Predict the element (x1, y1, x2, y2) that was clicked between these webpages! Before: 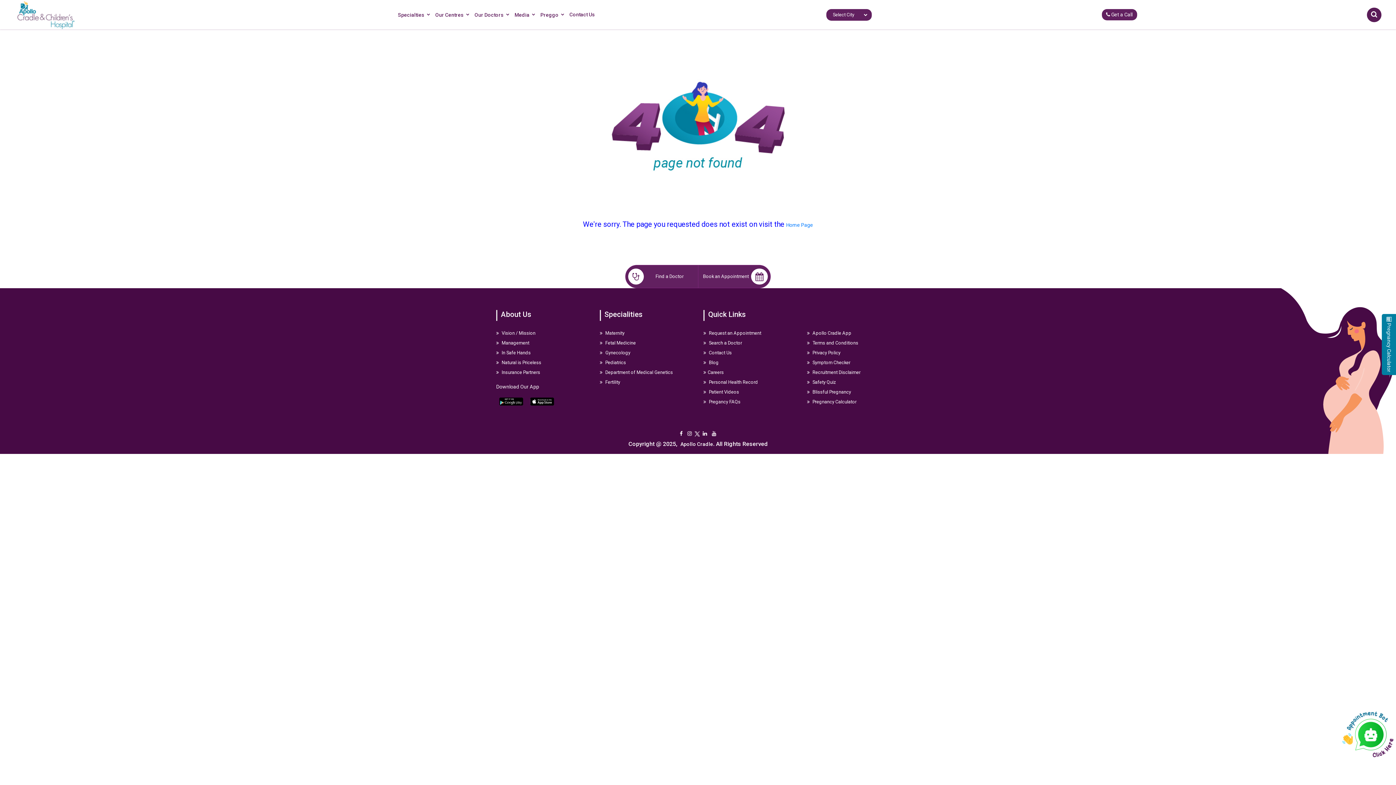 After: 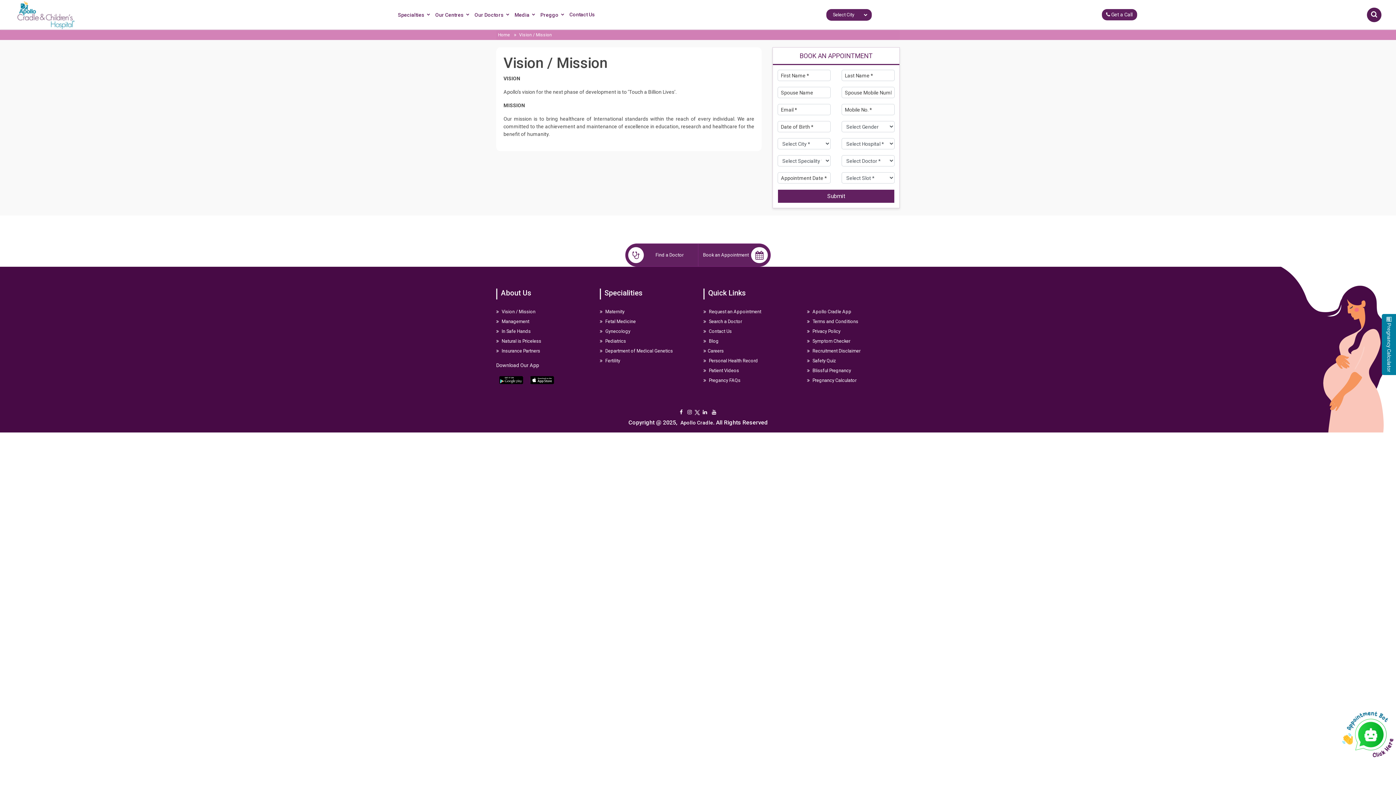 Action: bbox: (496, 330, 535, 335) label:  Vision / Mission